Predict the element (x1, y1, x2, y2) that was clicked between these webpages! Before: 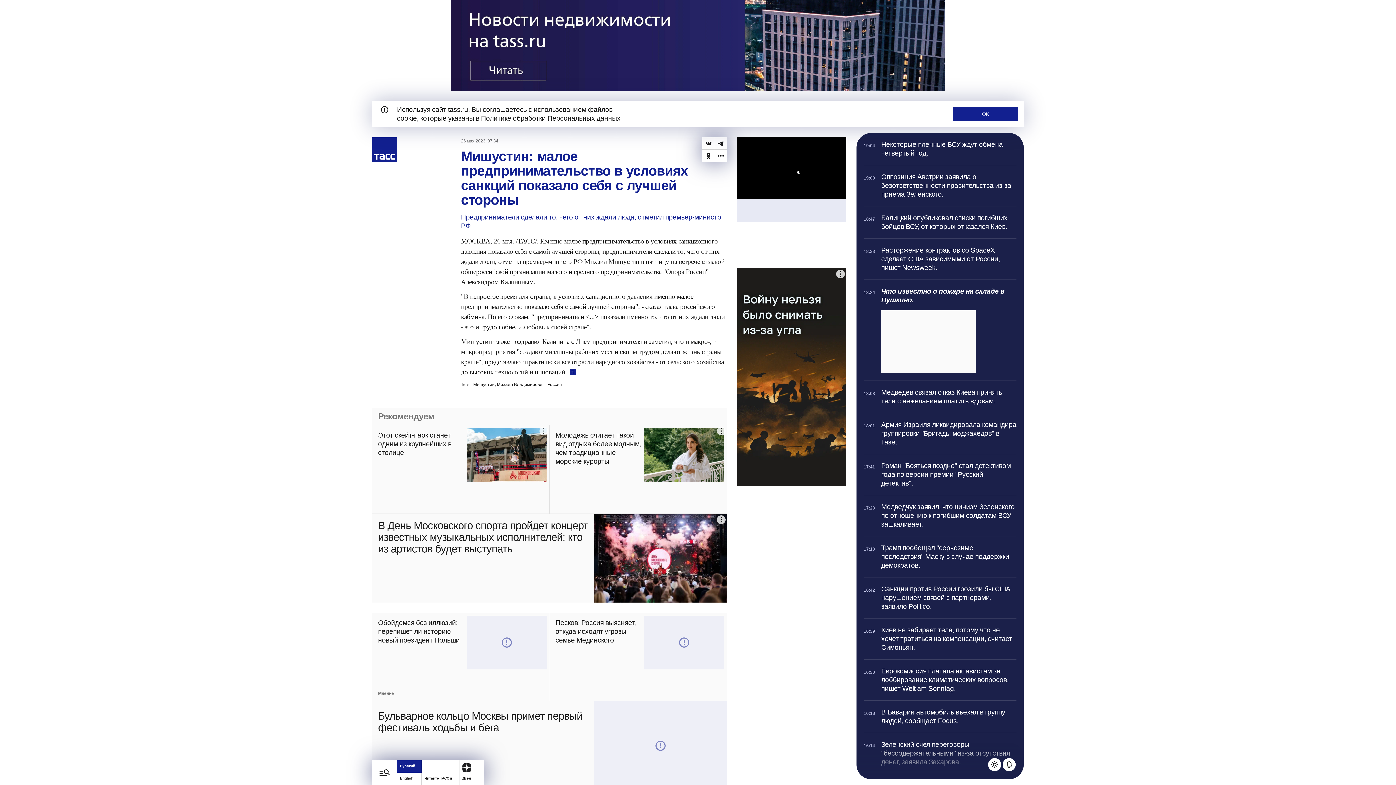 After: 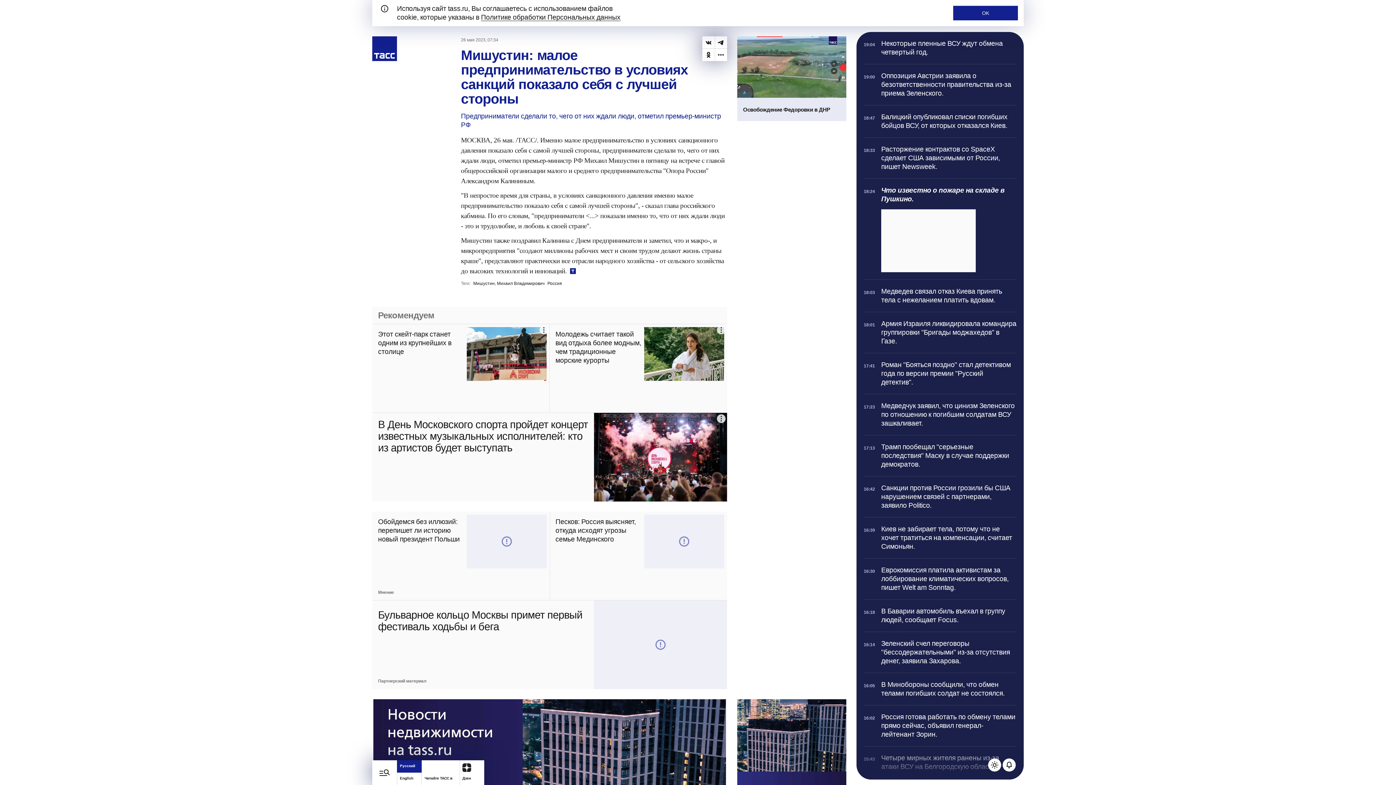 Action: label: Прокрутить наверх bbox: (708, 760, 727, 779)